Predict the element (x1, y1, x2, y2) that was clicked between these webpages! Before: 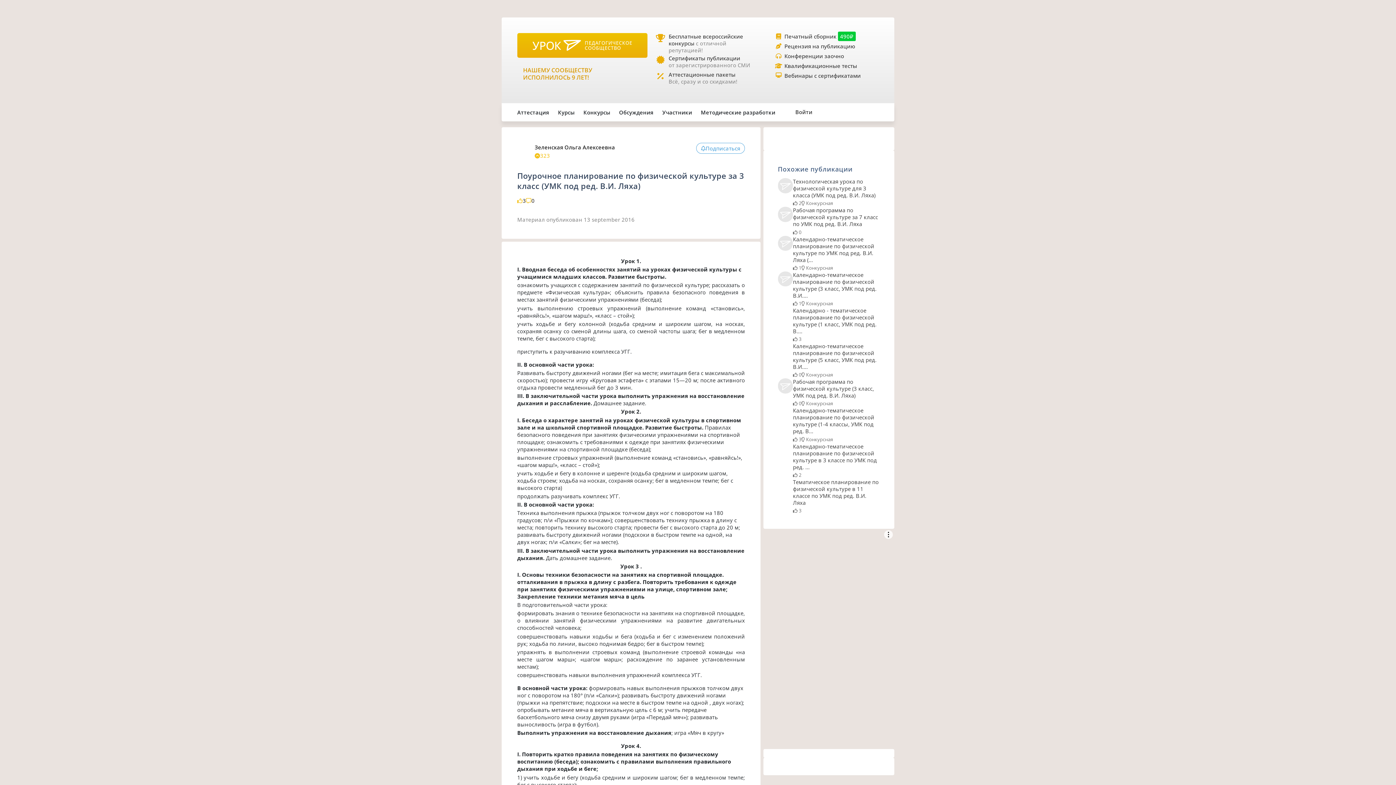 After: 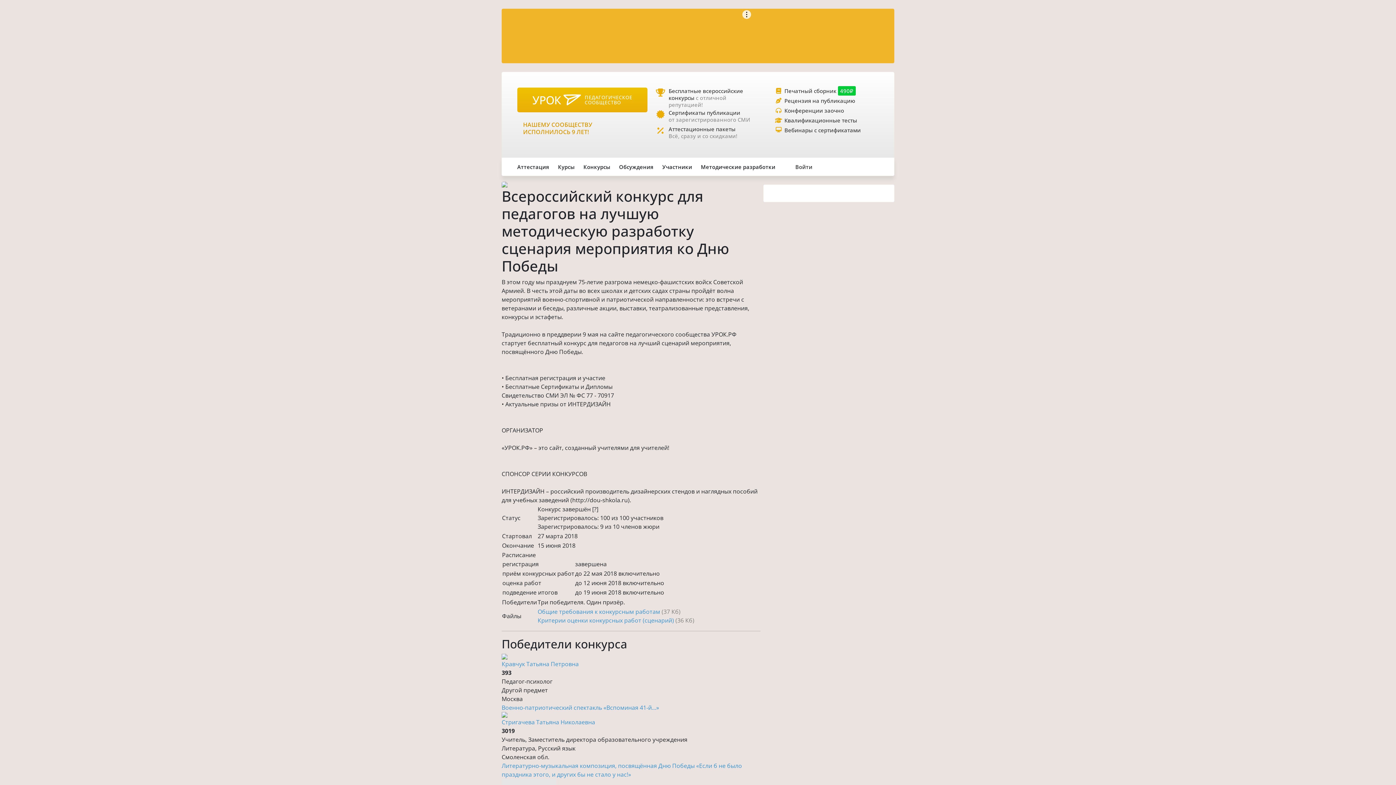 Action: bbox: (806, 200, 833, 206) label: Конкурсная